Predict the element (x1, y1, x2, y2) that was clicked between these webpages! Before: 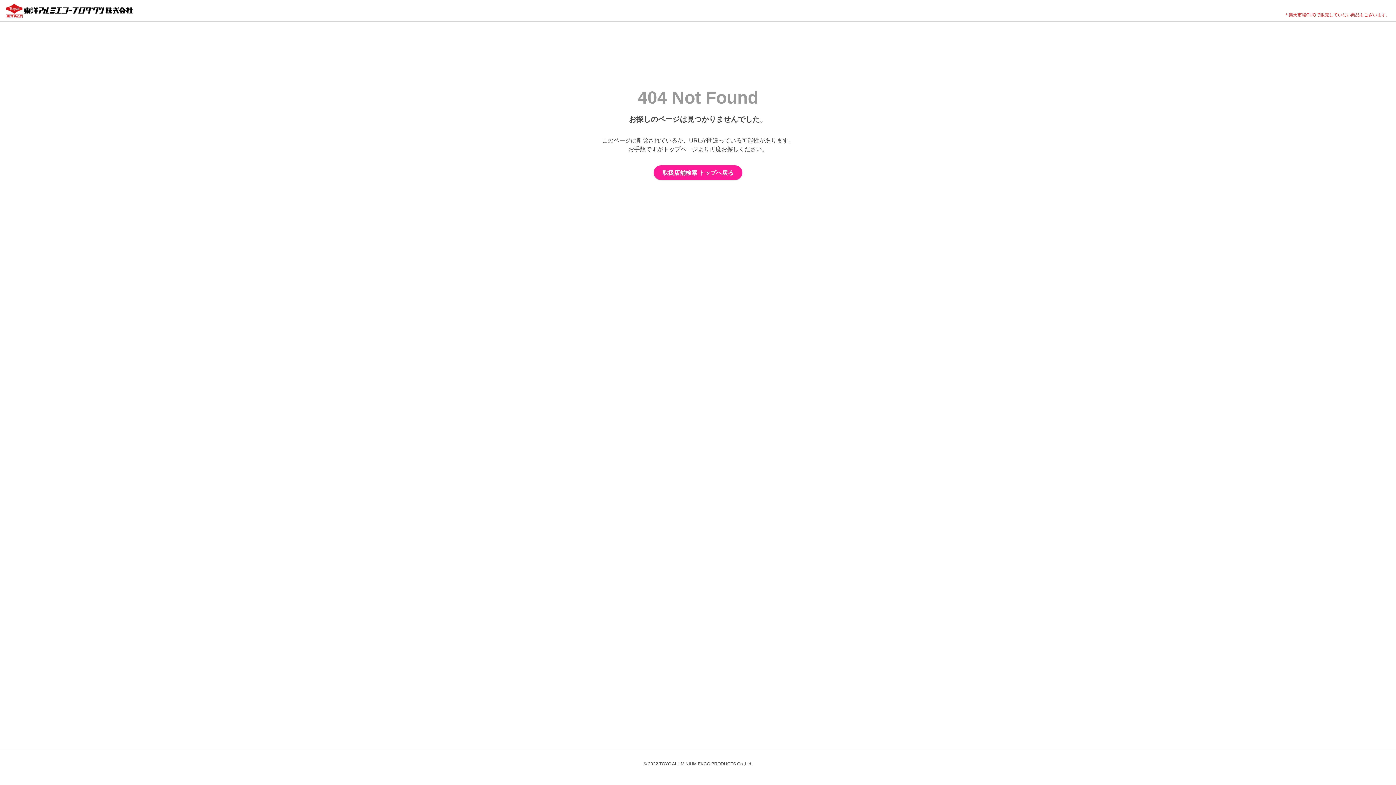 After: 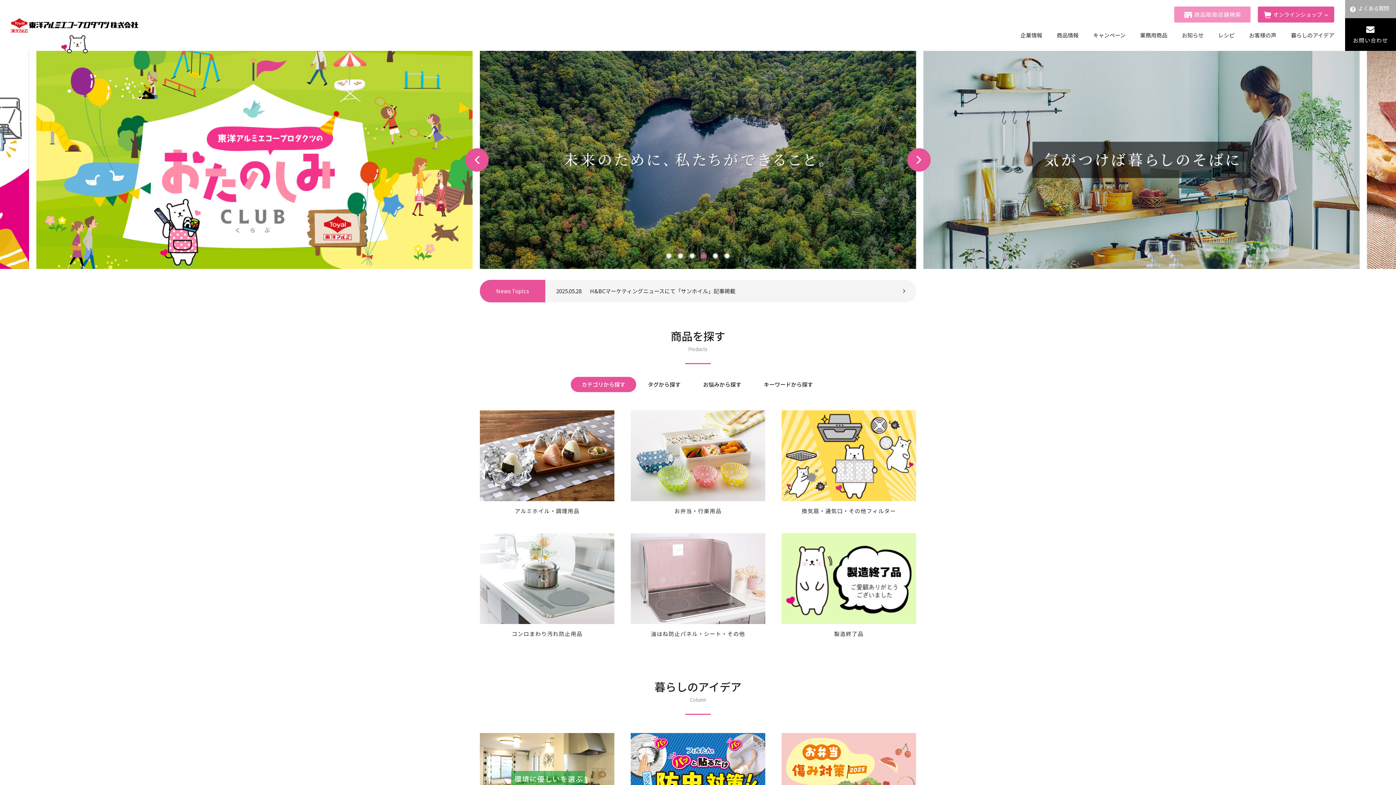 Action: bbox: (5, 3, 133, 18)